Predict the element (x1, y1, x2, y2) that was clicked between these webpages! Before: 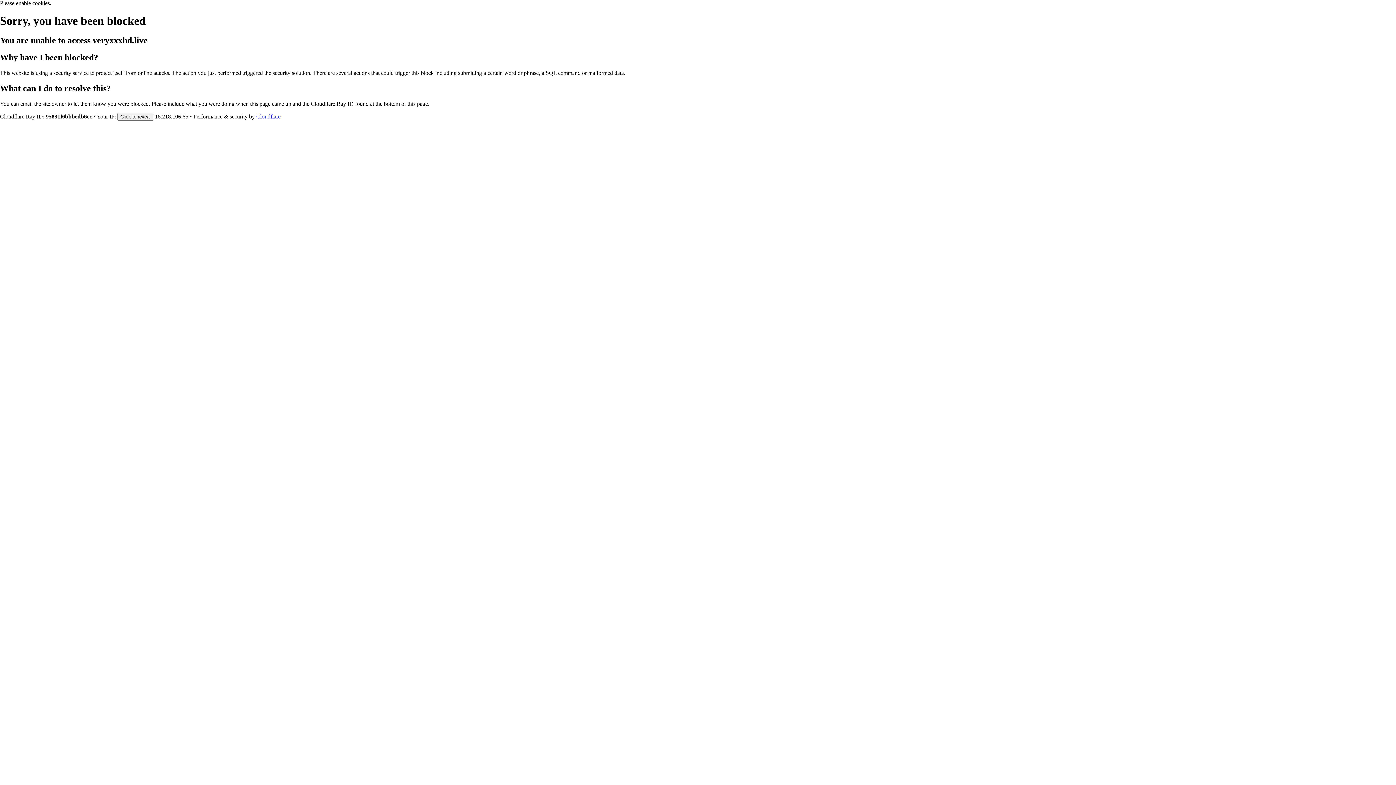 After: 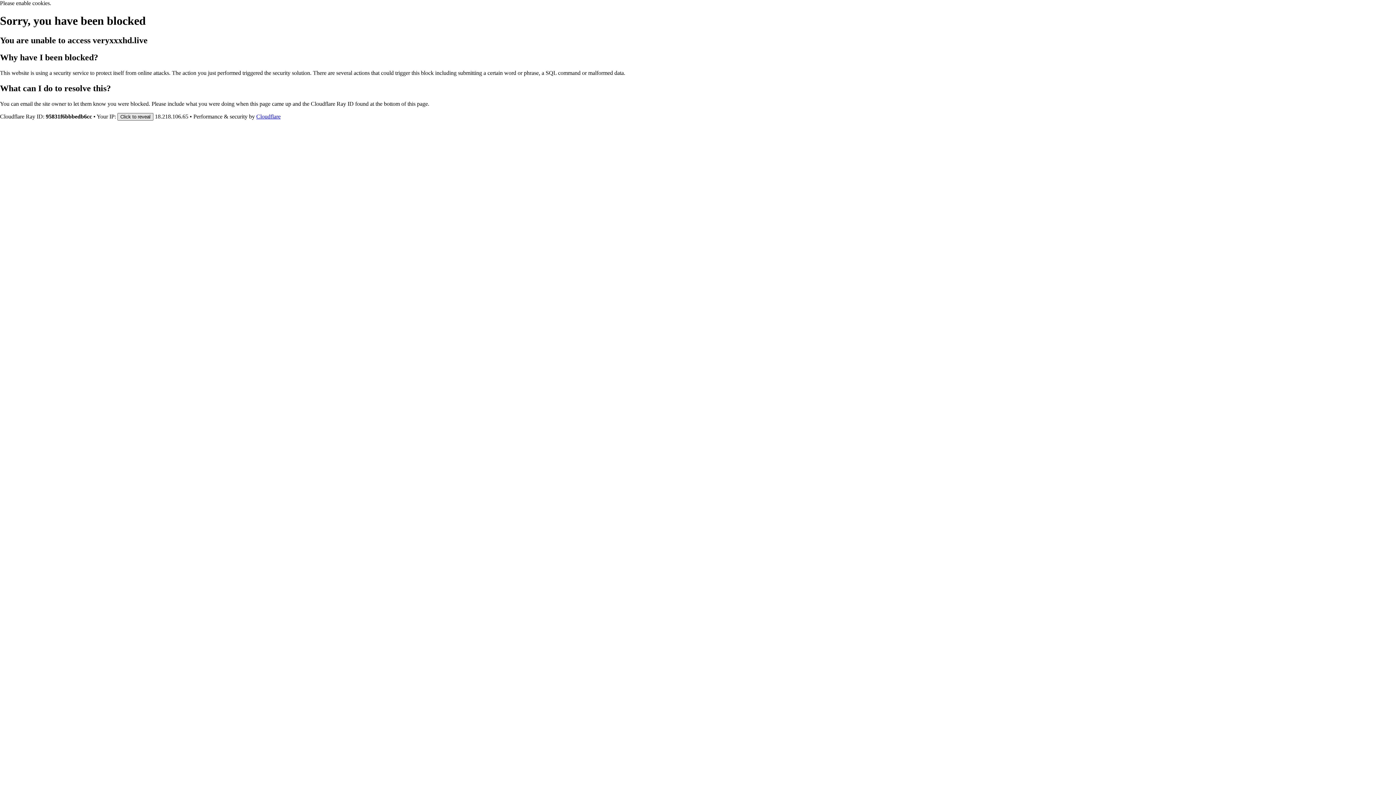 Action: bbox: (117, 112, 153, 120) label: Click to reveal